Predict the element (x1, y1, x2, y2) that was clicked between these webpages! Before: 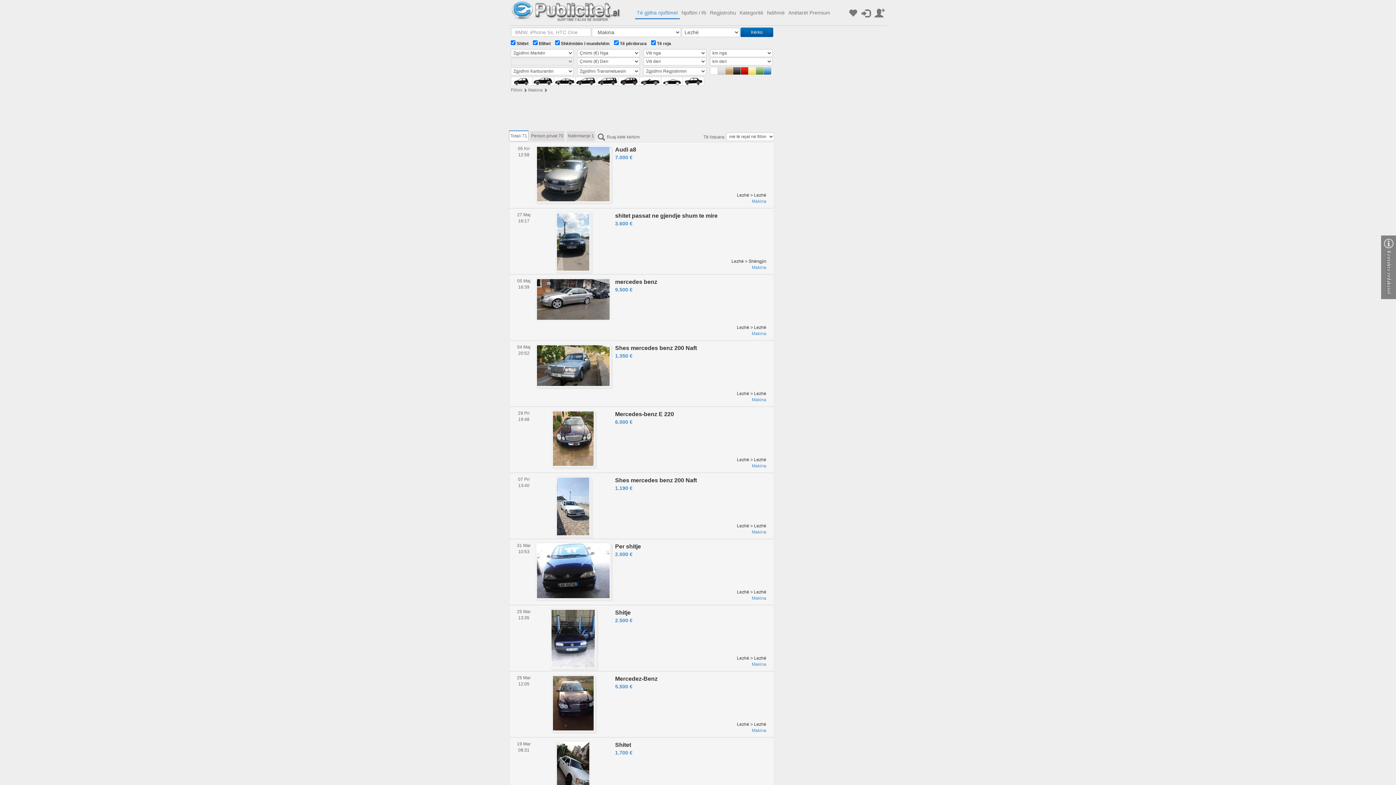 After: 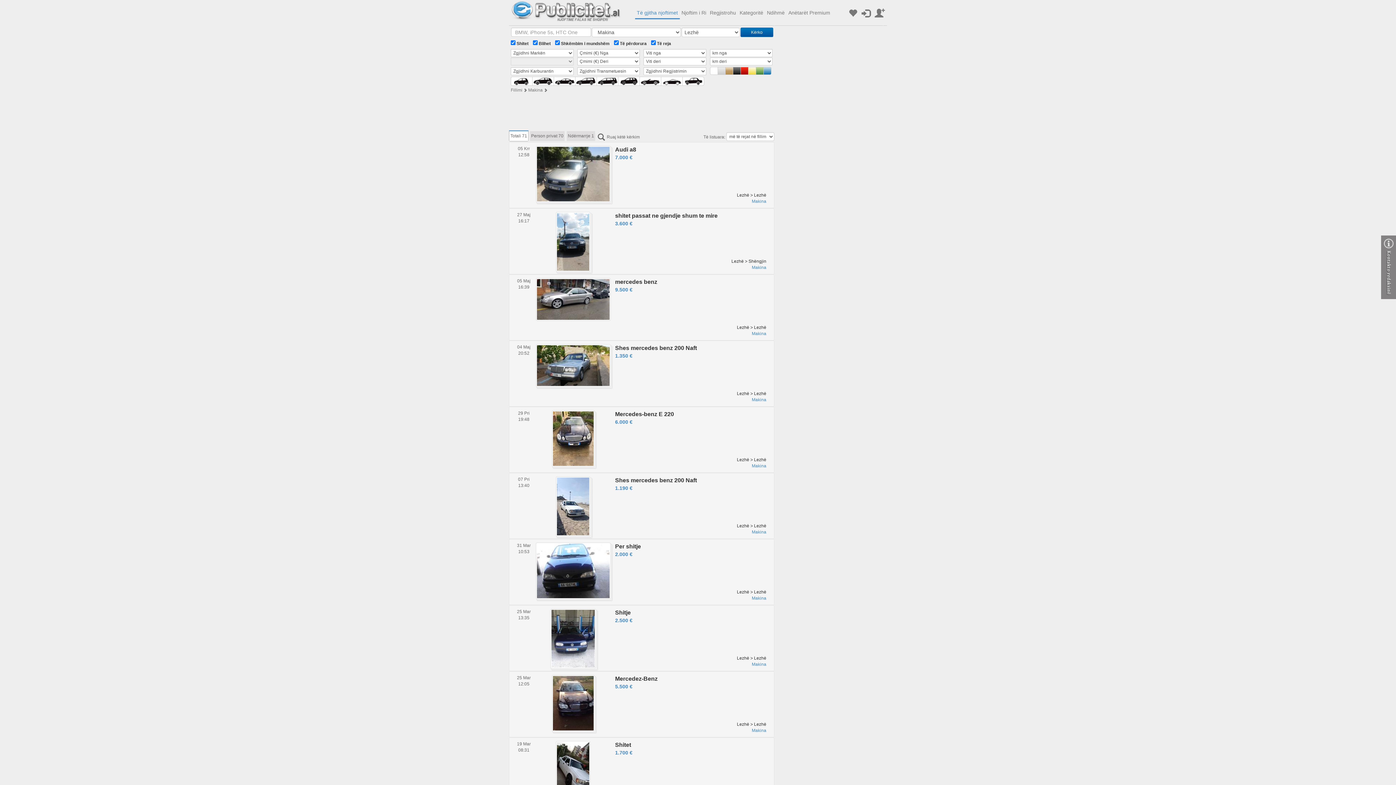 Action: label: Makina bbox: (752, 265, 766, 270)